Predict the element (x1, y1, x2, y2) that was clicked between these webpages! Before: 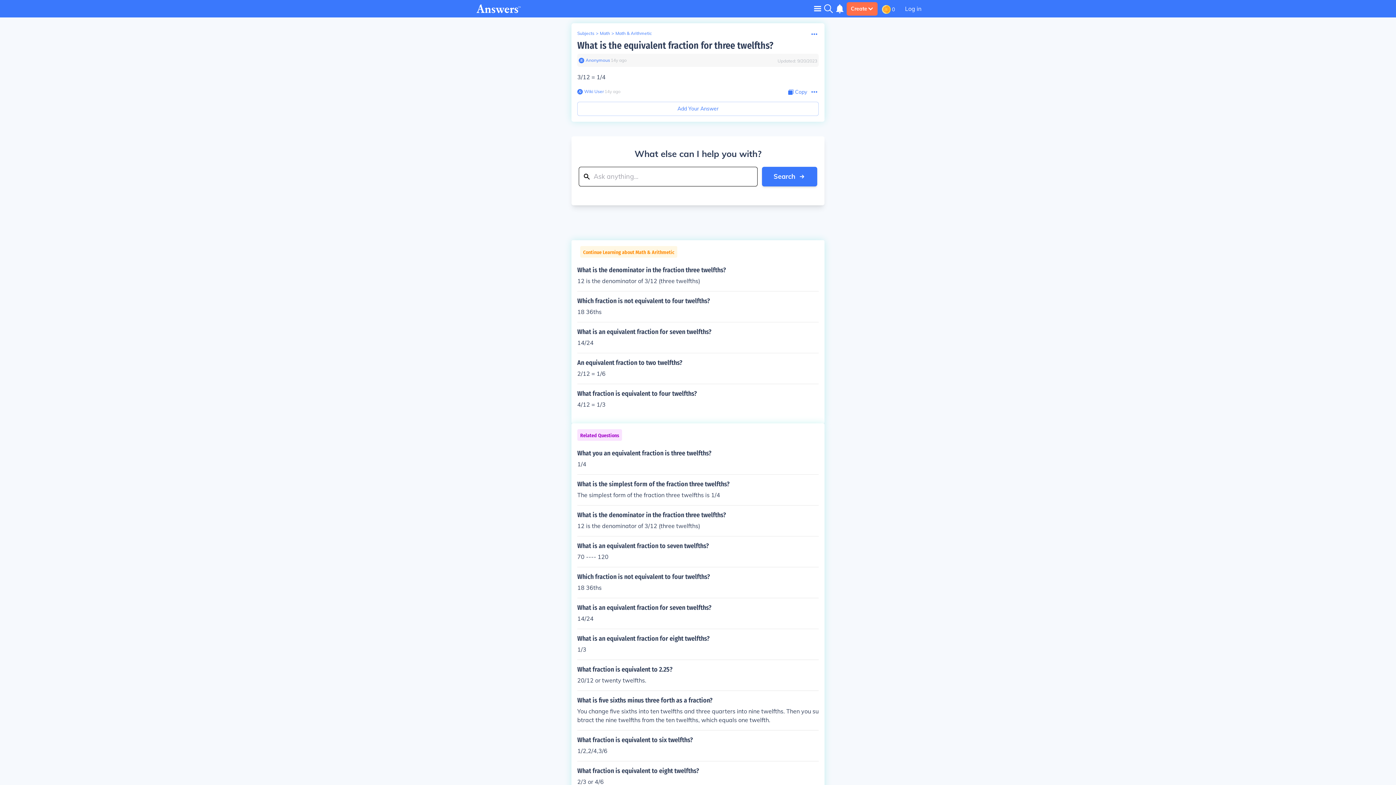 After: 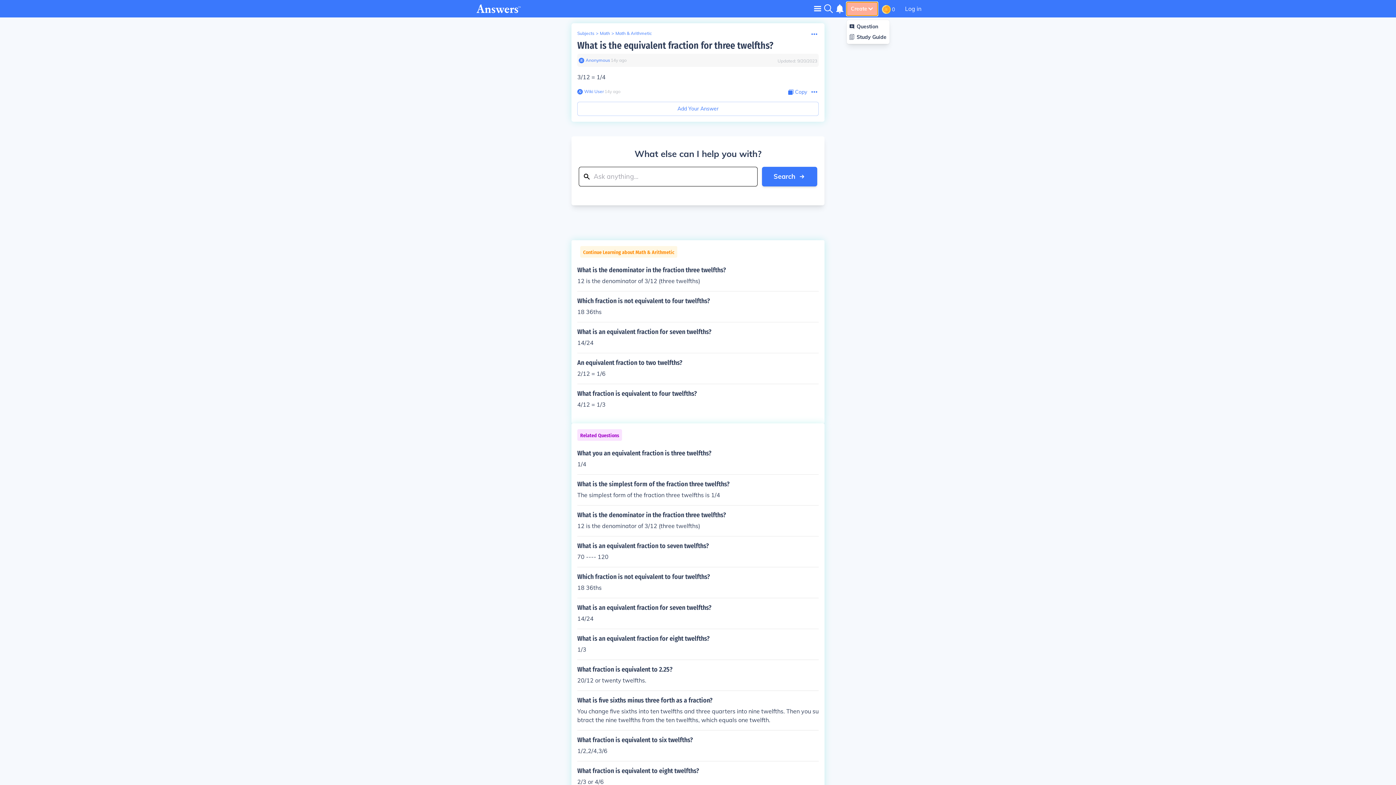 Action: label: Create bbox: (846, 2, 877, 15)